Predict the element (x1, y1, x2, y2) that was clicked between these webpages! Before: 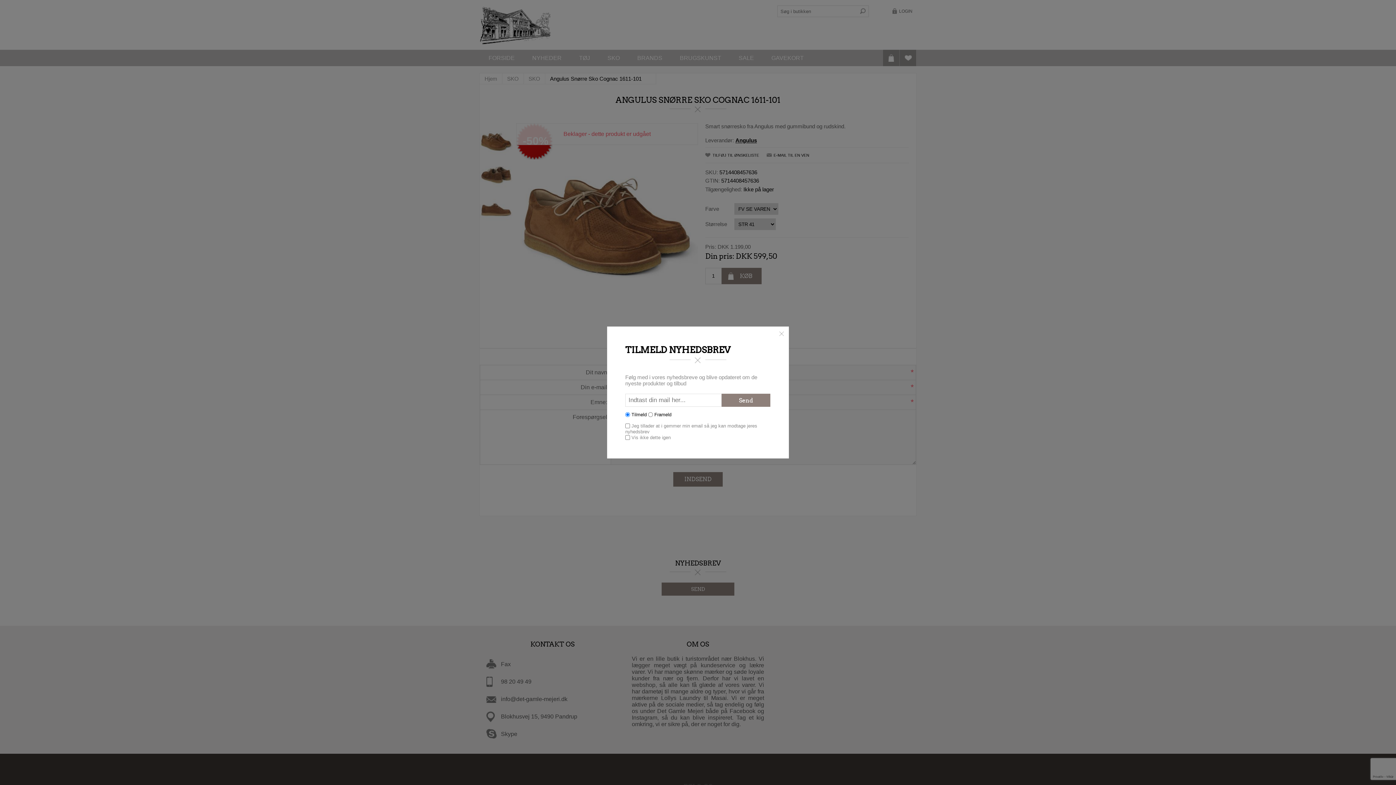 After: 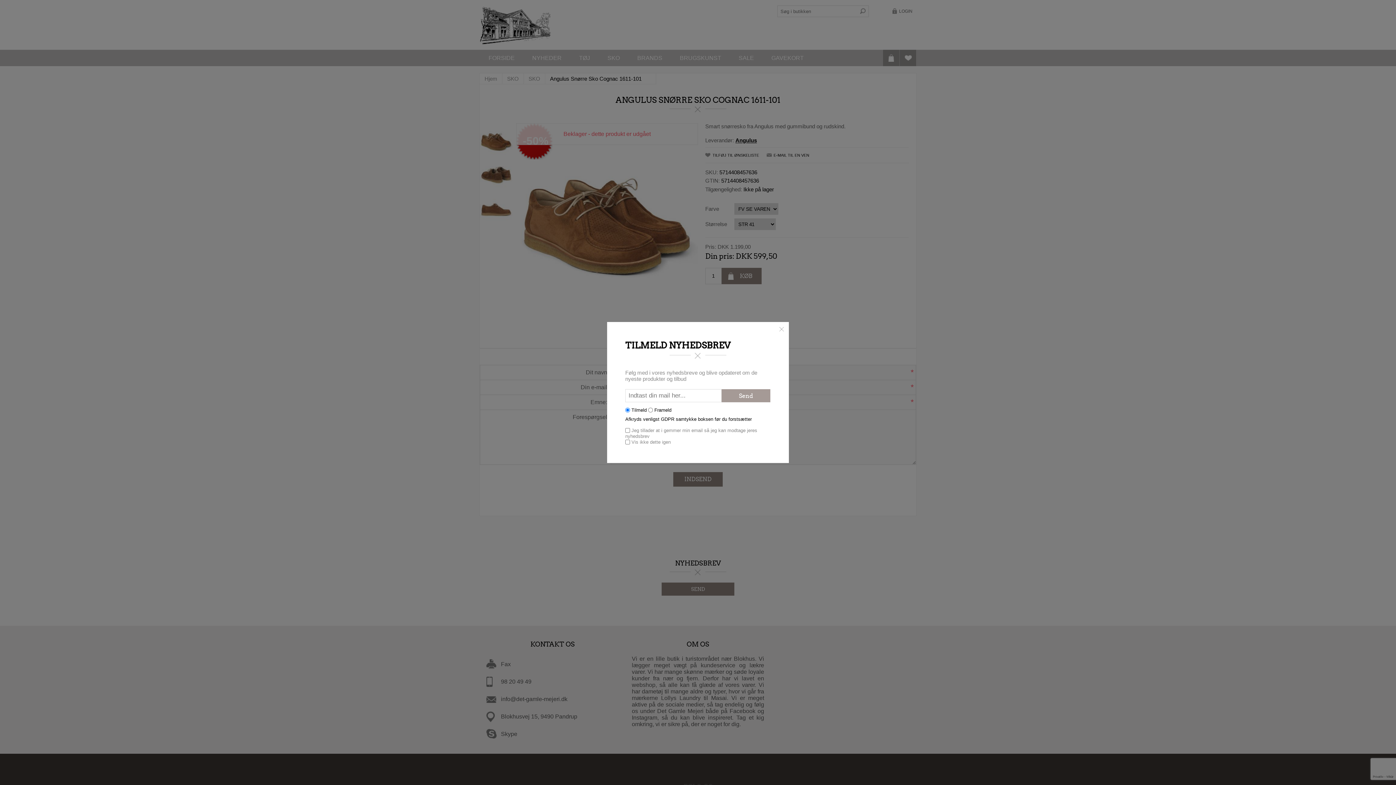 Action: bbox: (721, 393, 770, 407) label: Send